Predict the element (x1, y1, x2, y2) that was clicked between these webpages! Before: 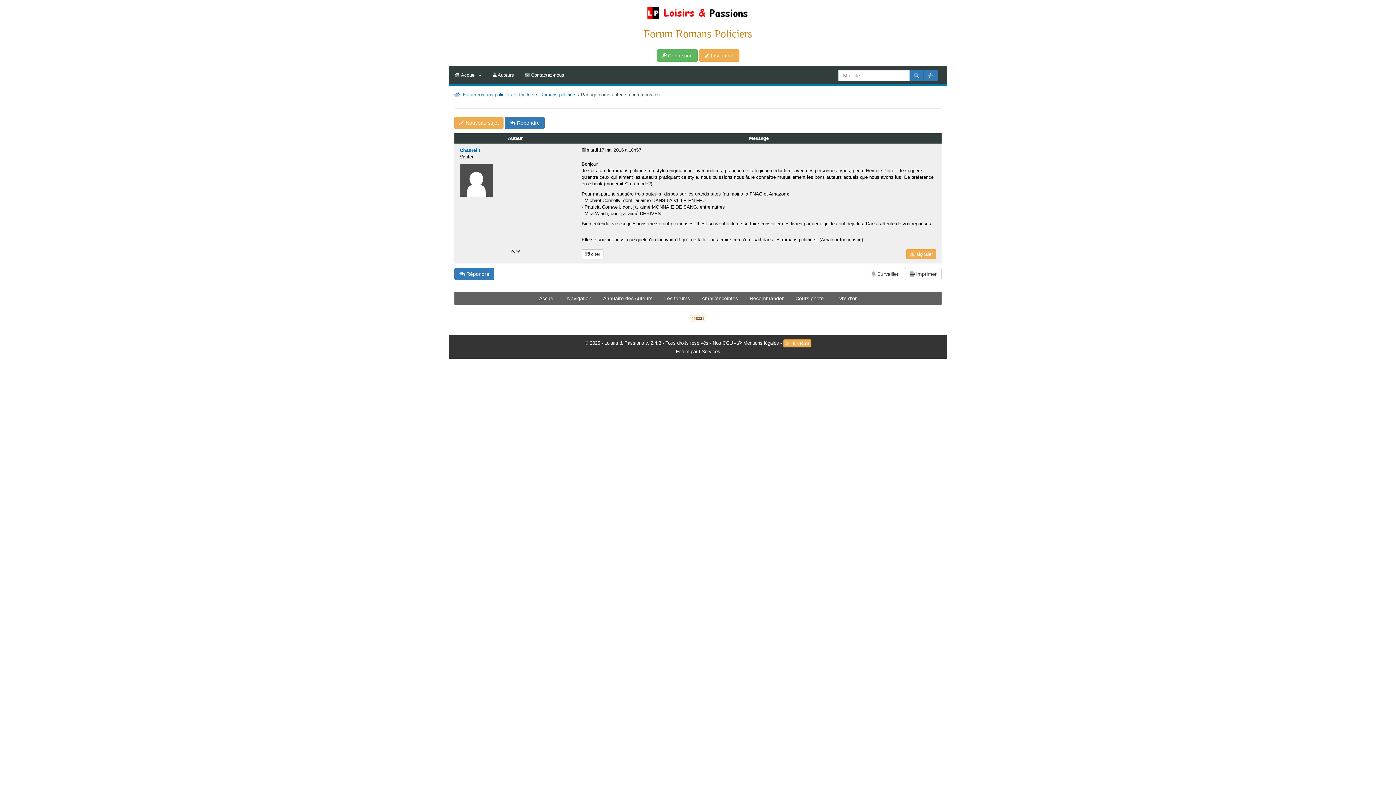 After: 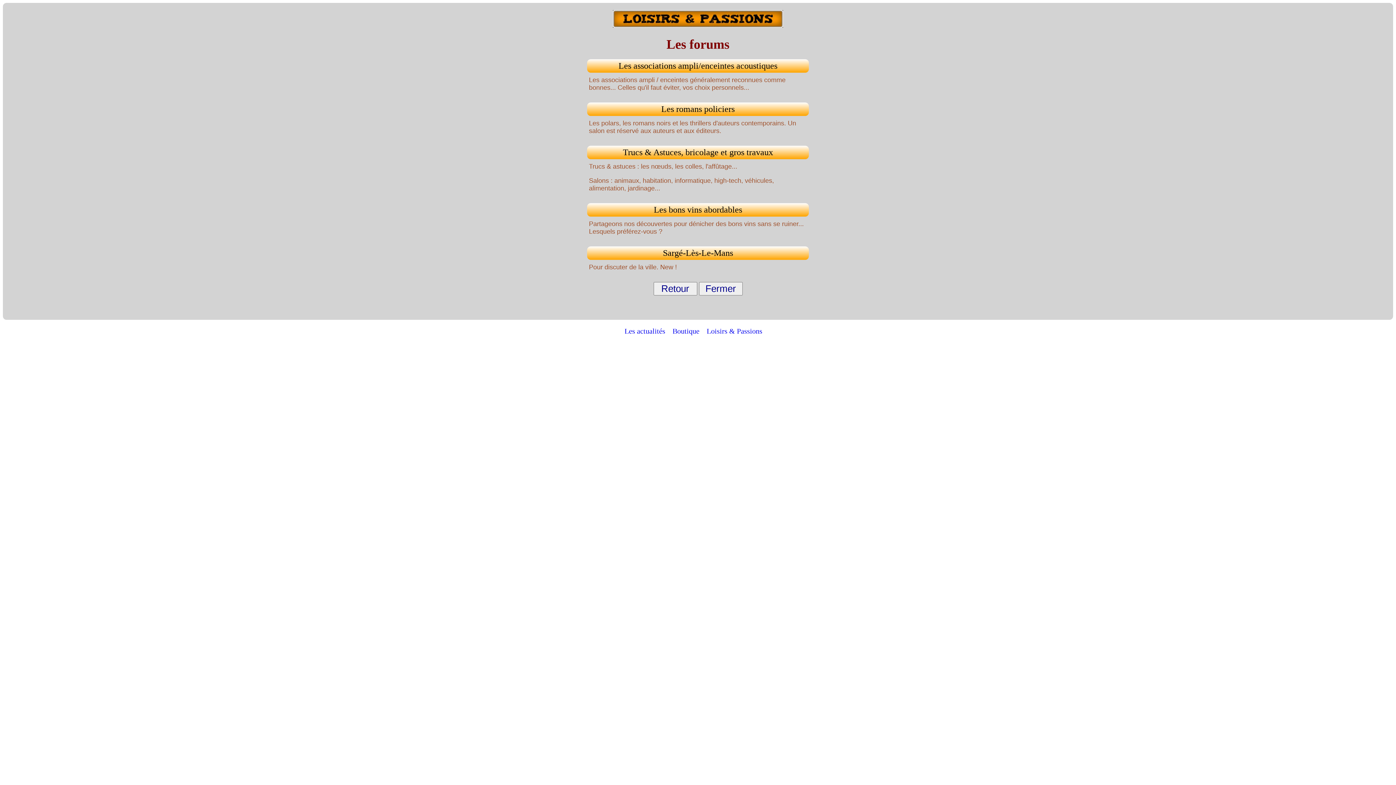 Action: bbox: (662, 292, 692, 305) label: Les forums